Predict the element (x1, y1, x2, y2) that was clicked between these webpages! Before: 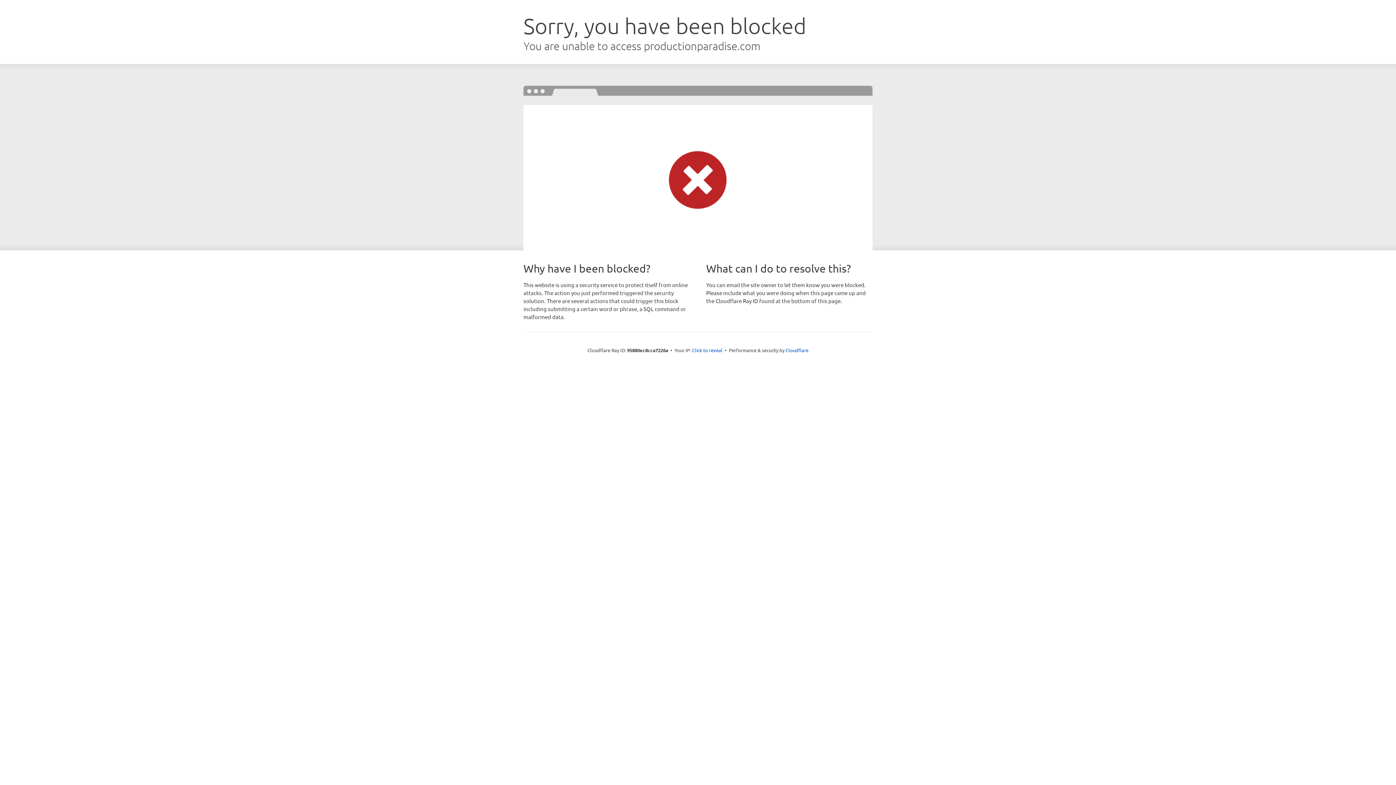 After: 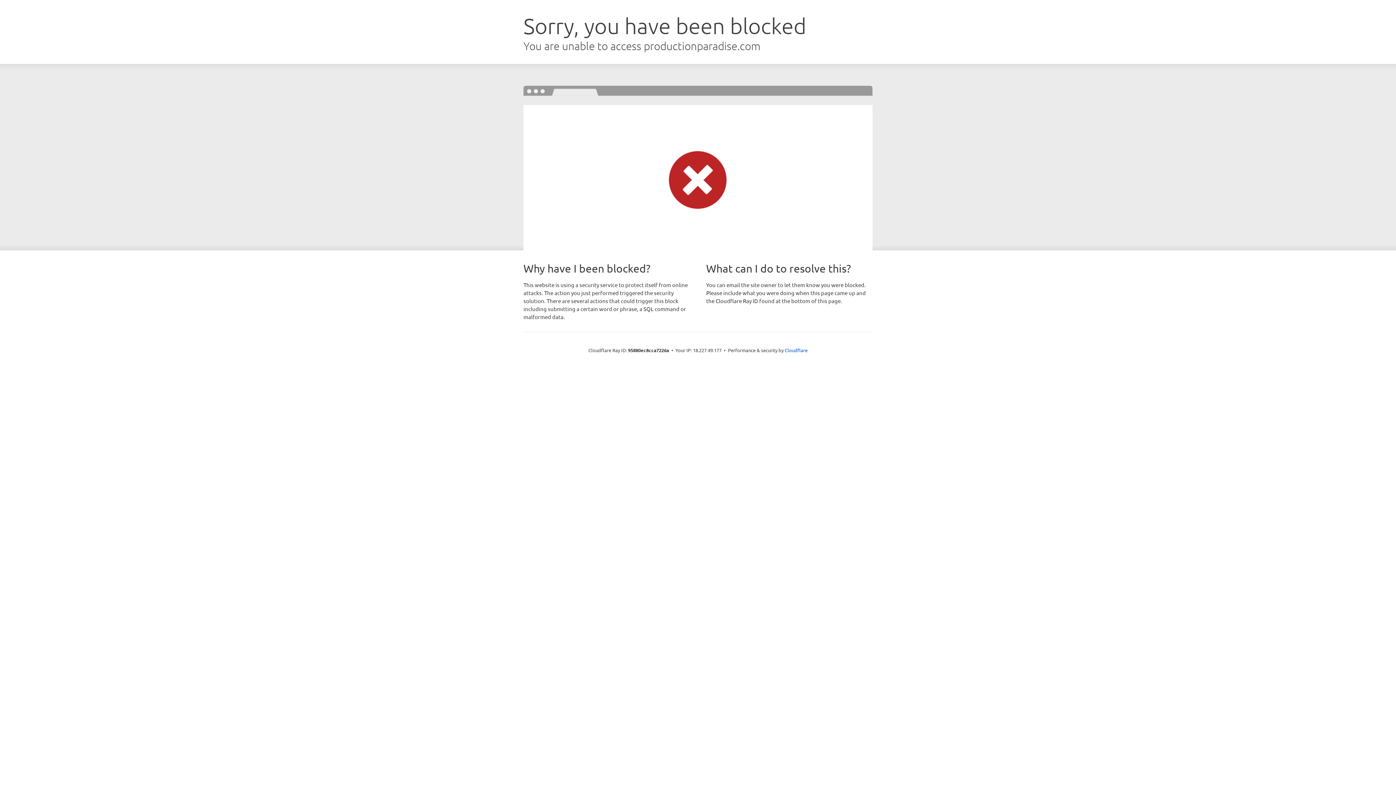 Action: label: Click to reveal bbox: (692, 346, 722, 353)